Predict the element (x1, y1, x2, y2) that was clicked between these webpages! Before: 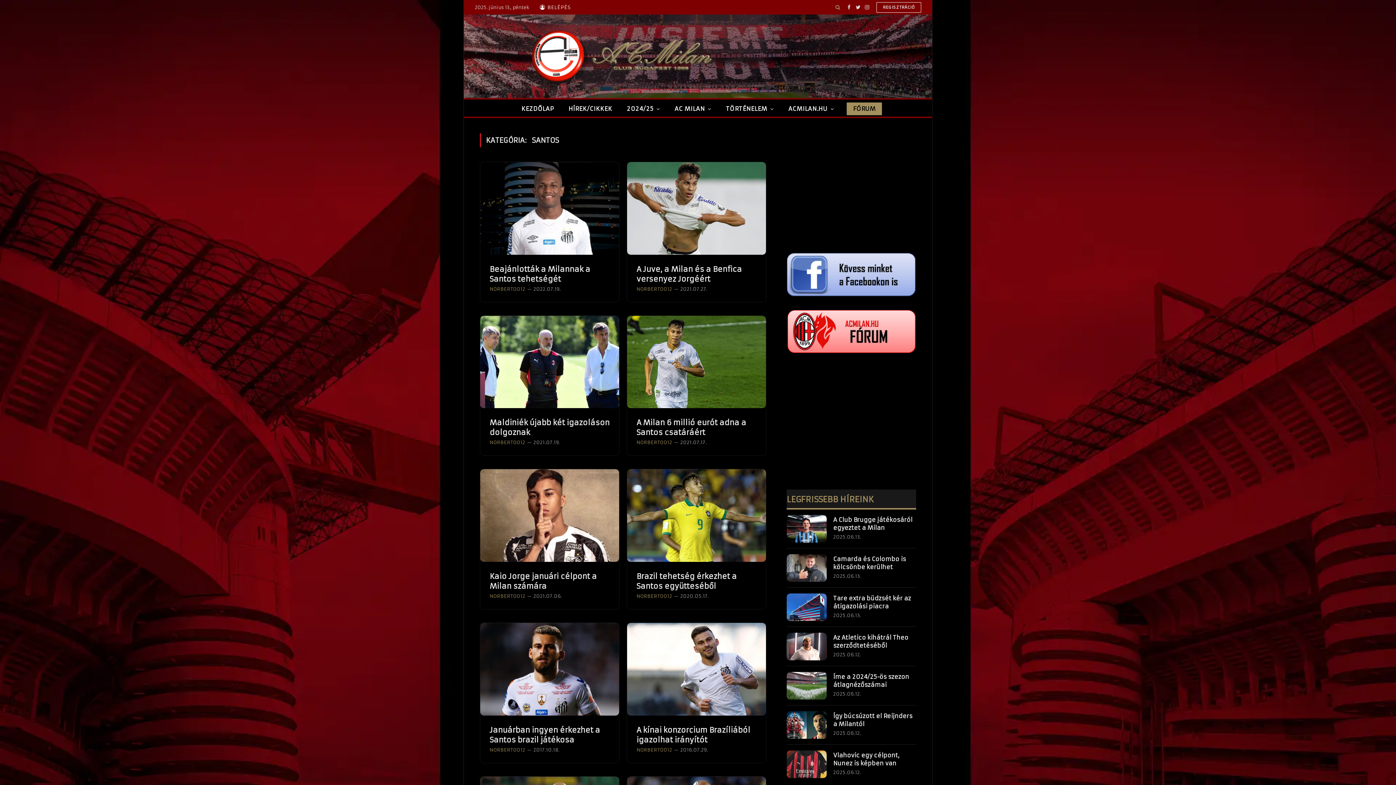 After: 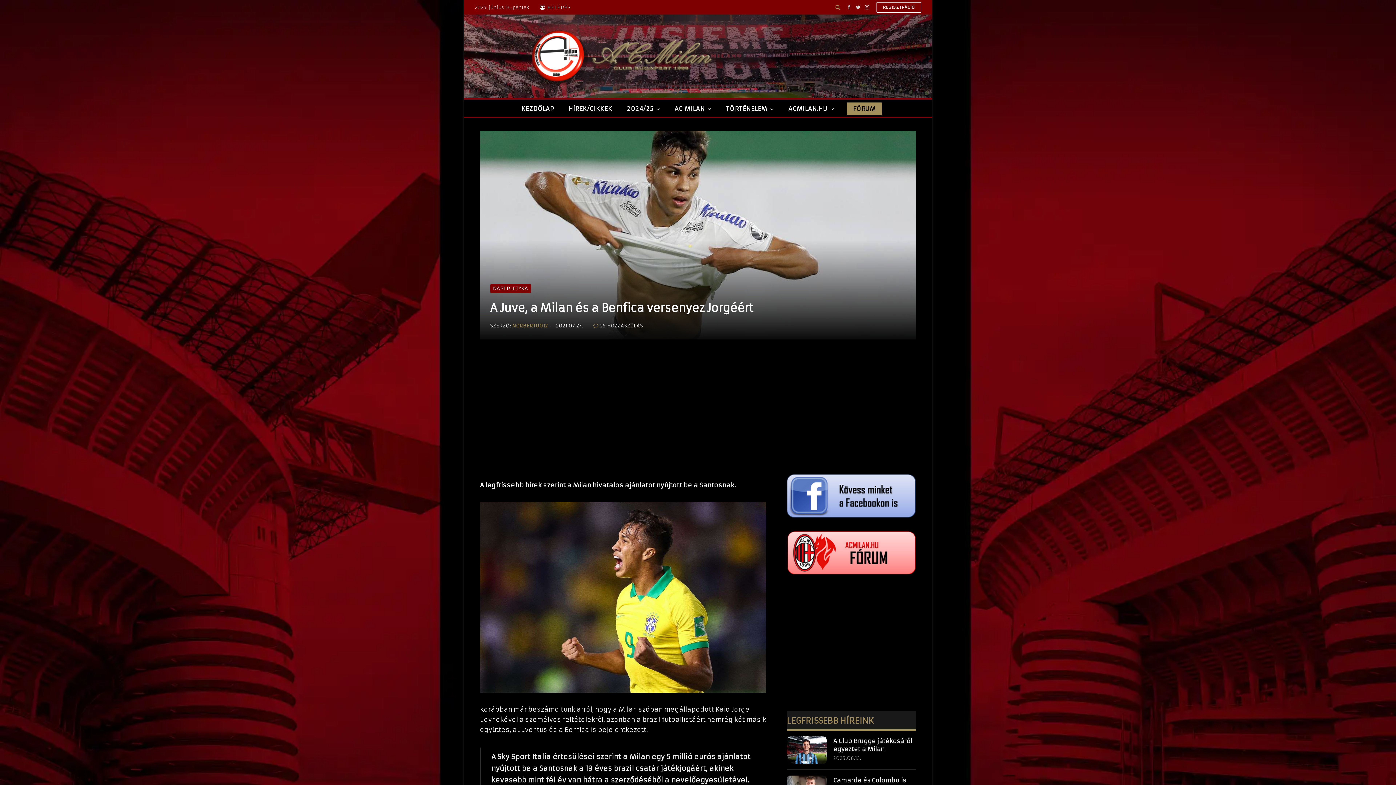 Action: bbox: (636, 264, 756, 283) label: A Juve, a Milan és a Benfica versenyez Jorgéért